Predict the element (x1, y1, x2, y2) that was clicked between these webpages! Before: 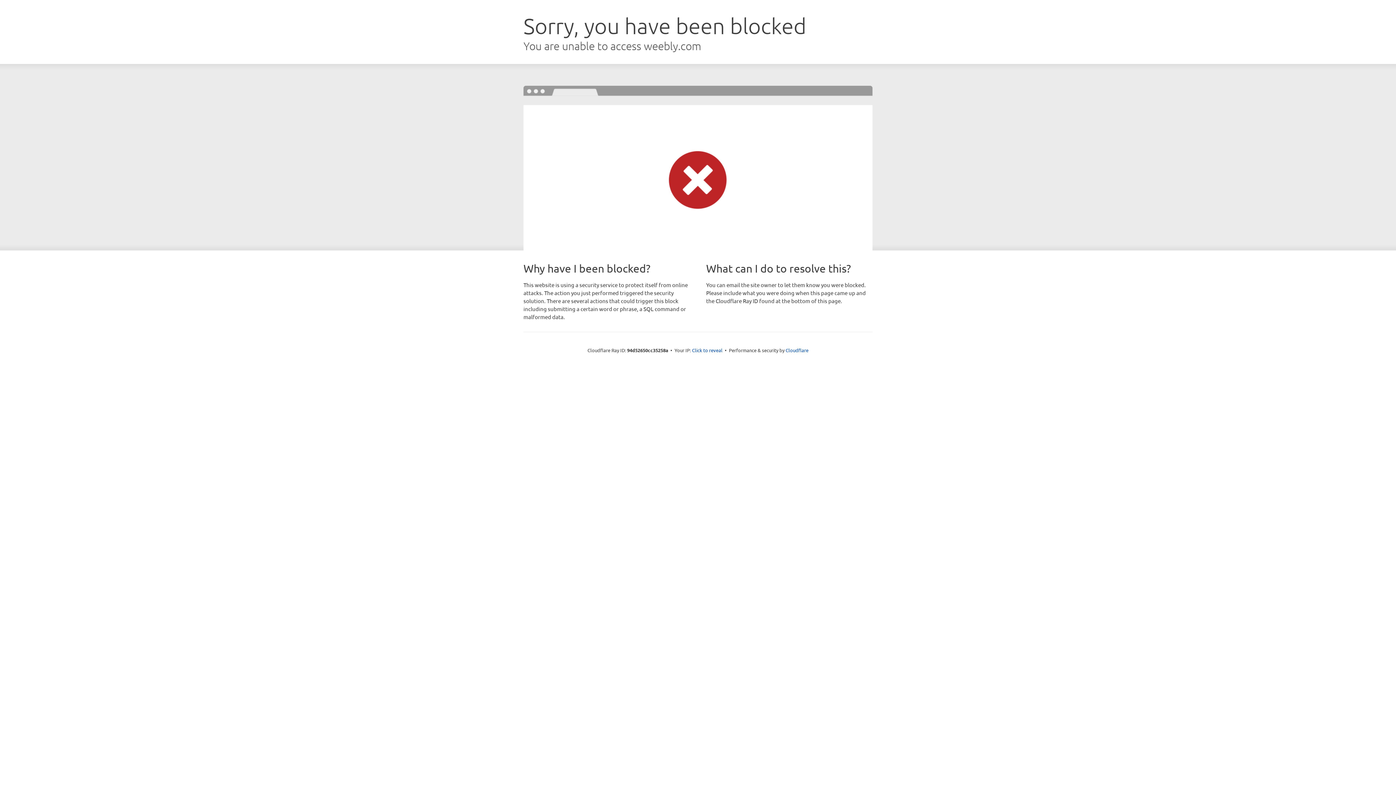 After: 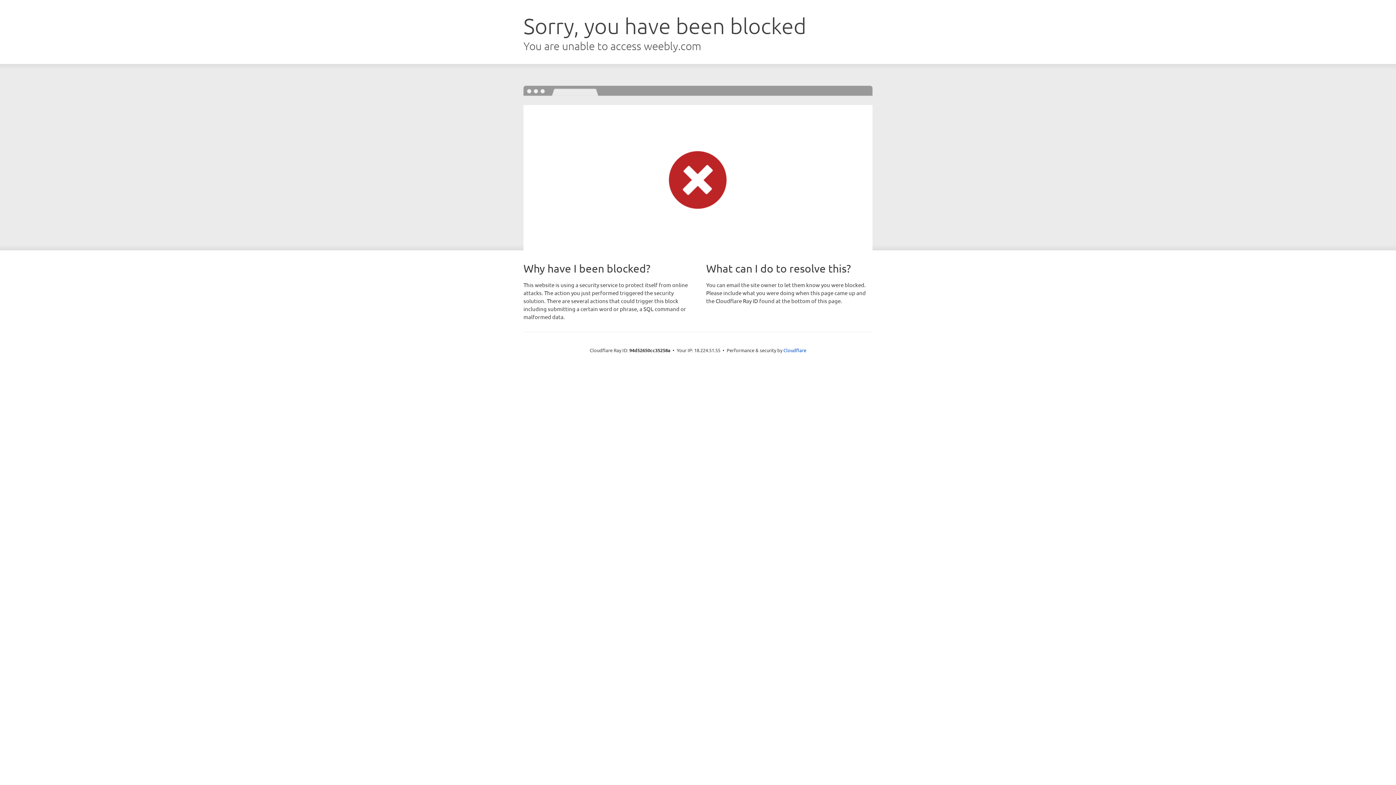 Action: bbox: (692, 346, 722, 353) label: Click to reveal